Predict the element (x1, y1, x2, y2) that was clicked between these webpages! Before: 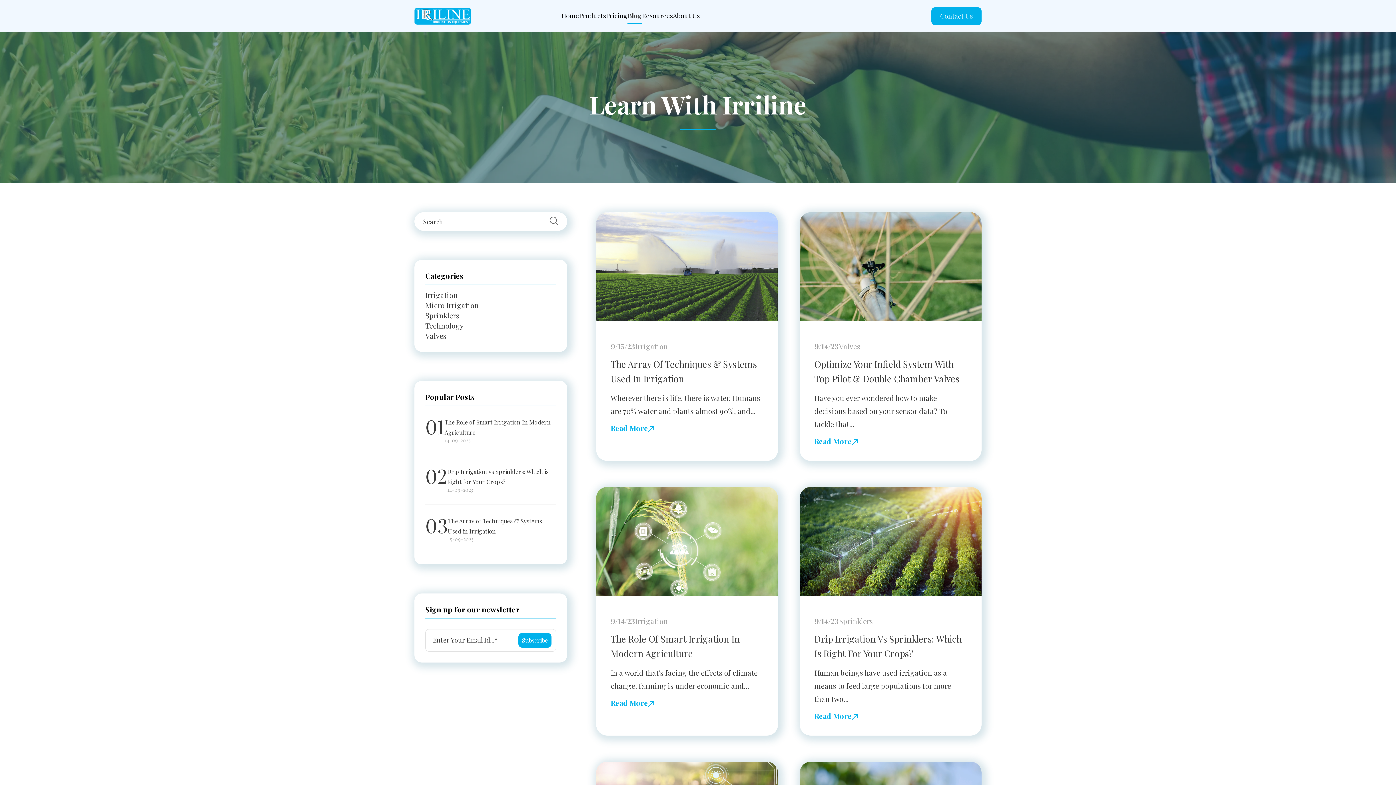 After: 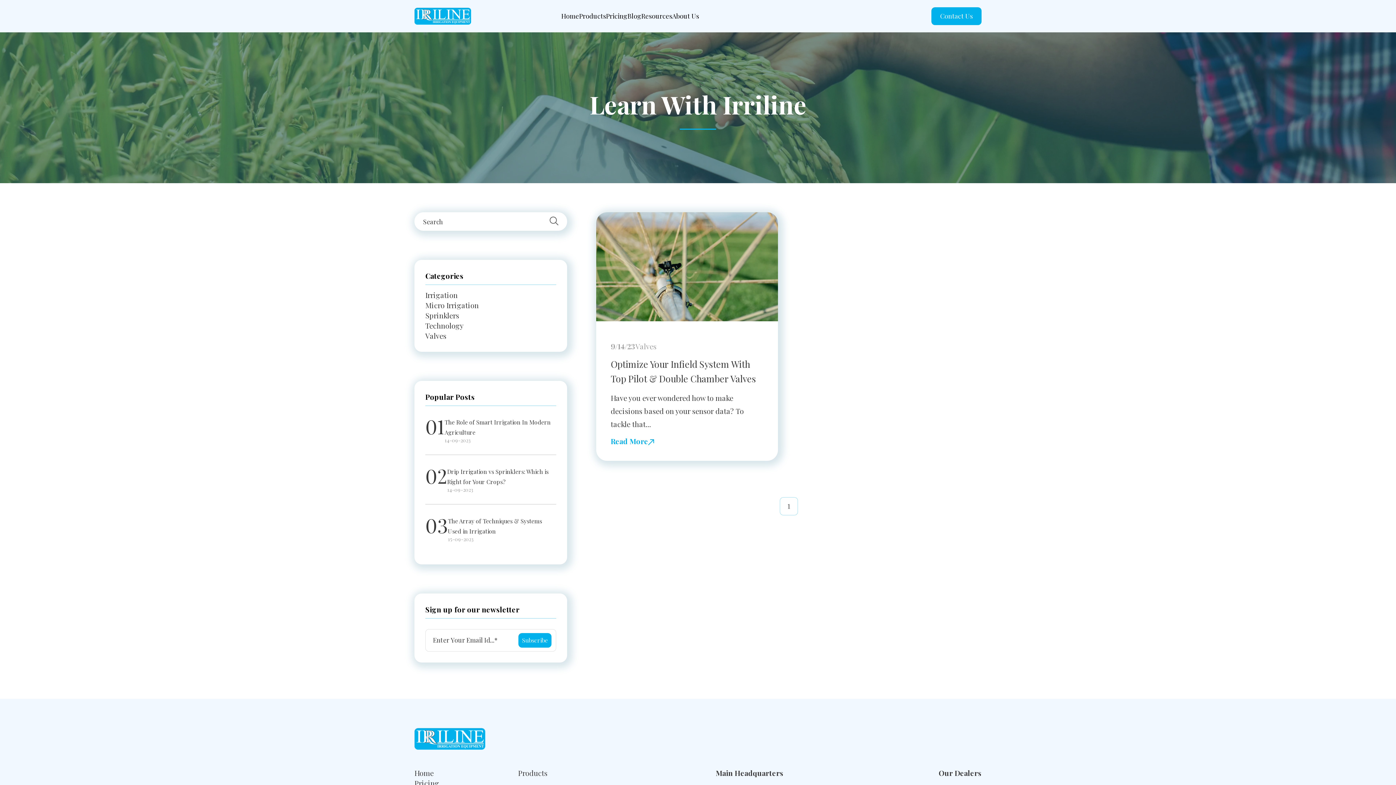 Action: bbox: (839, 341, 860, 351) label: Valves